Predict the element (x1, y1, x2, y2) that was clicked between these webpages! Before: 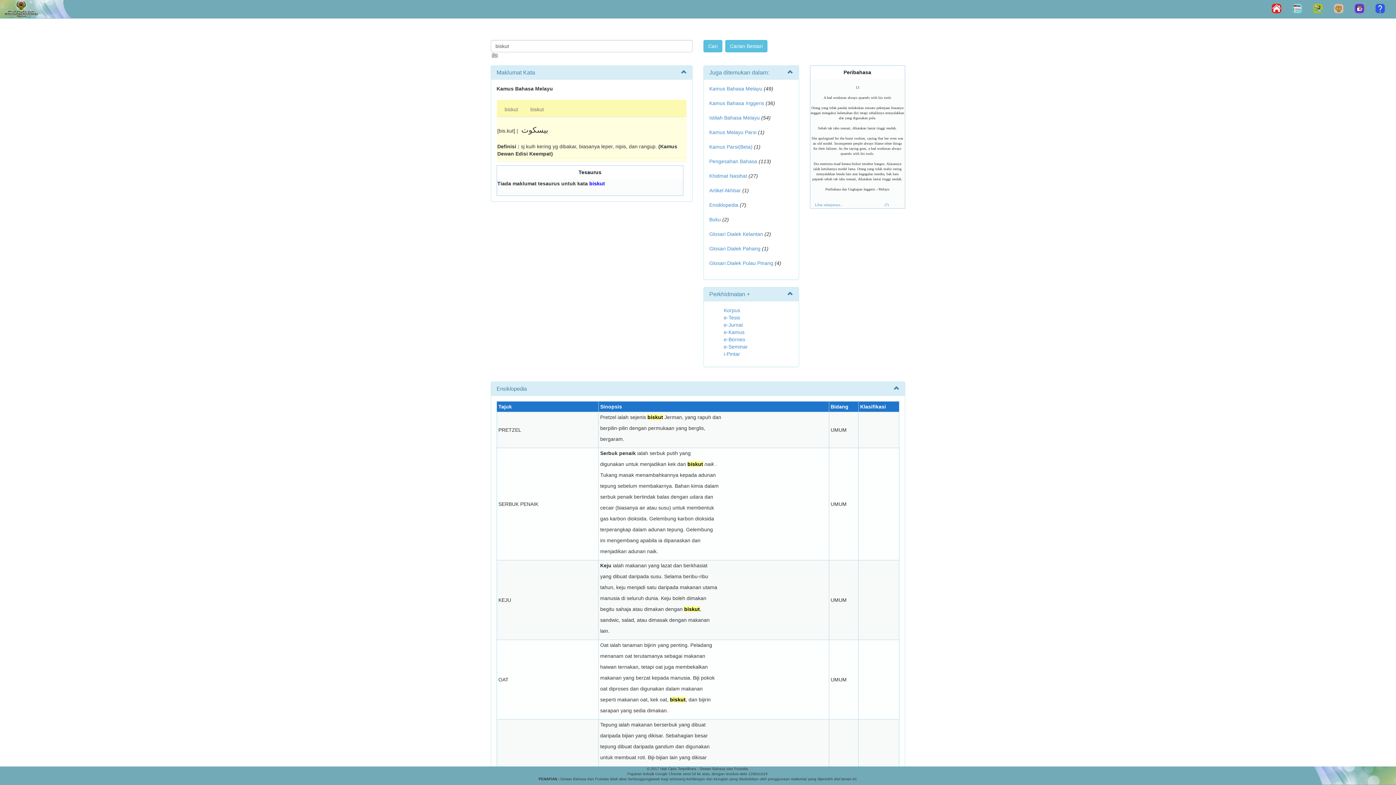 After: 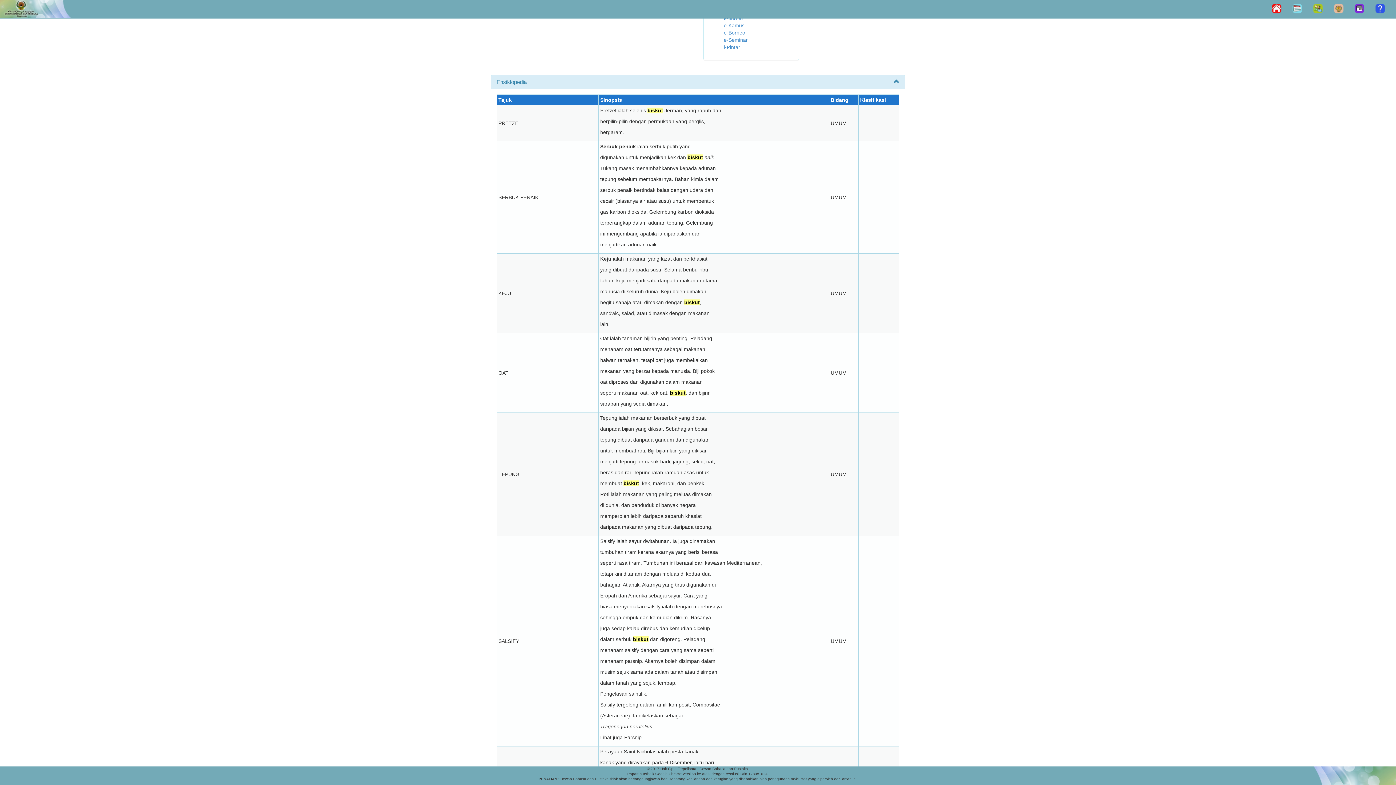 Action: bbox: (709, 202, 738, 208) label: Ensiklopedia